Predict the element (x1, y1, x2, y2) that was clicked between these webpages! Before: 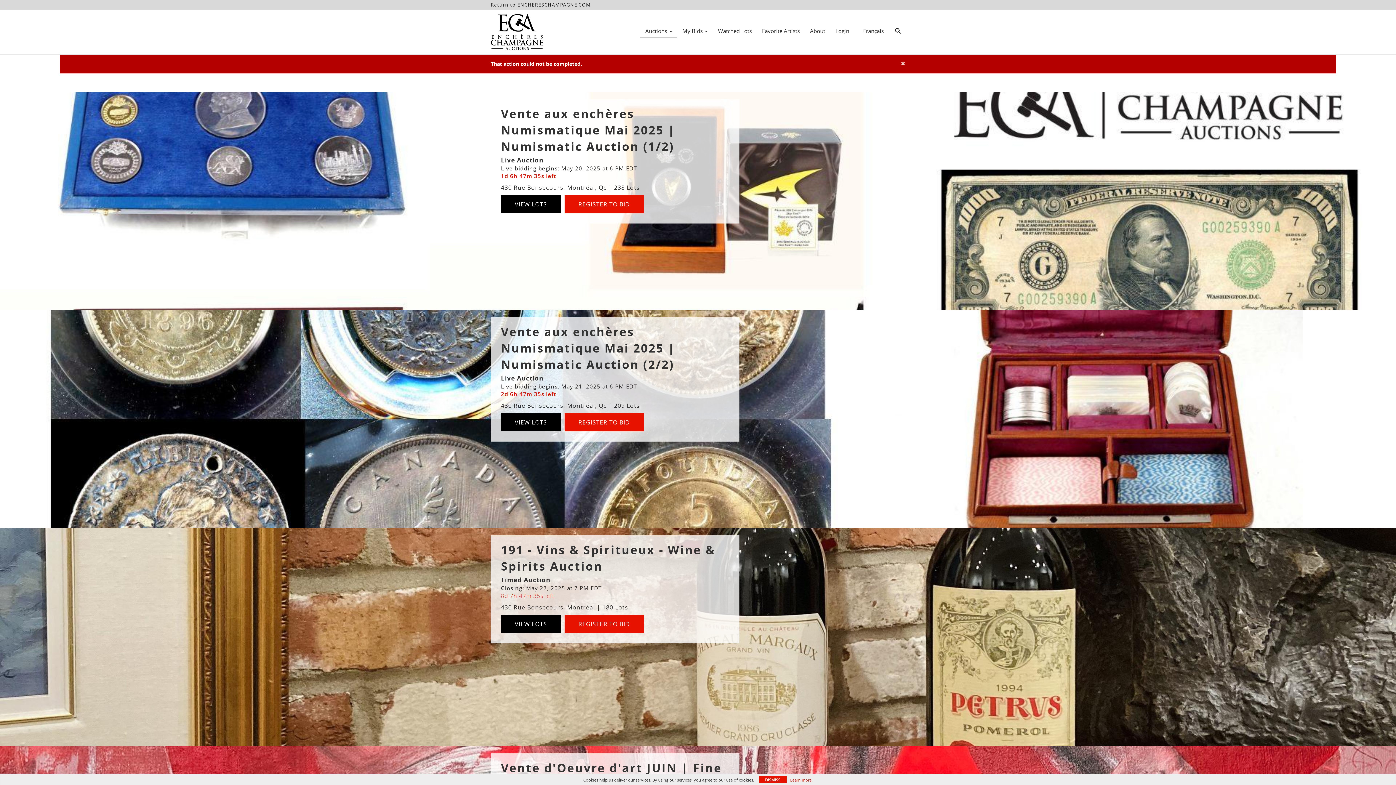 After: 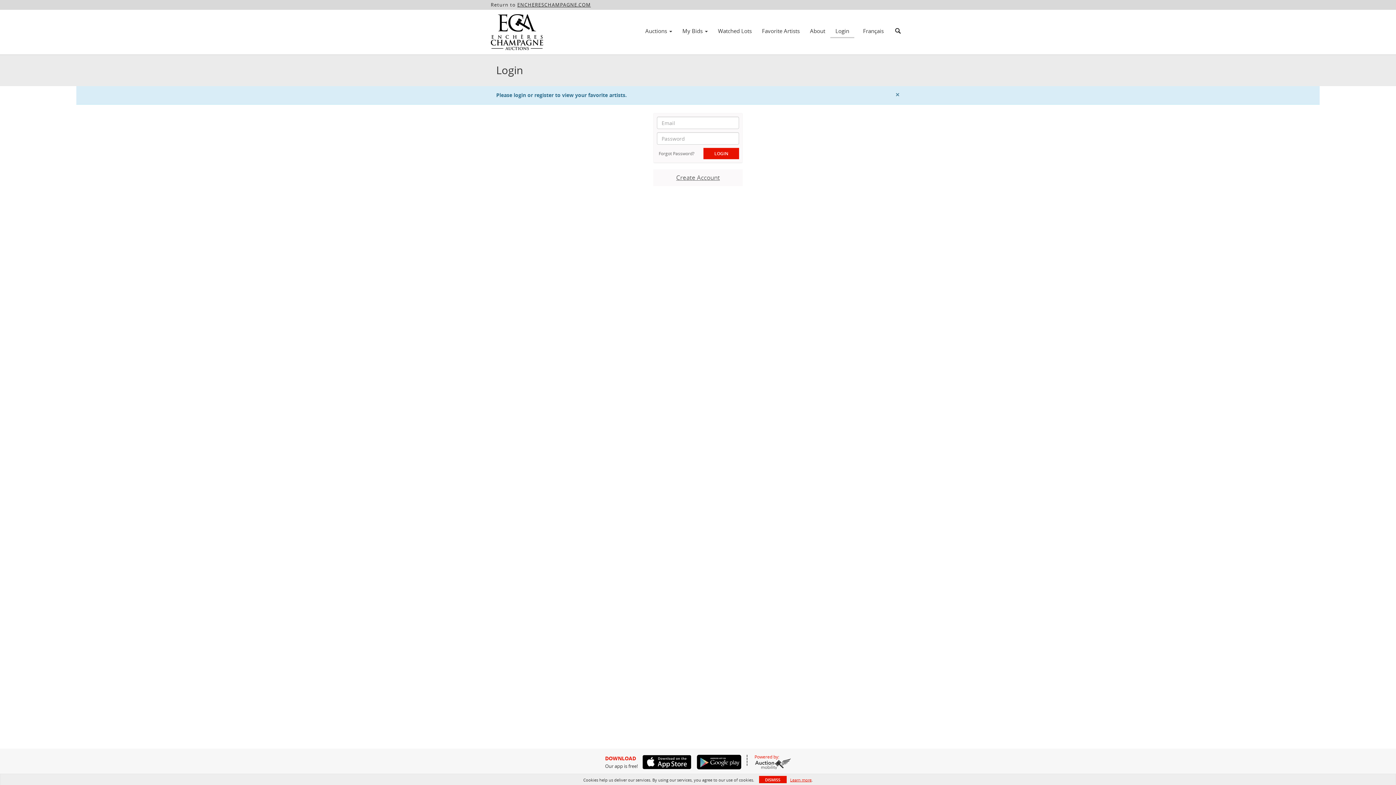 Action: label: Favorite Artists bbox: (757, 25, 805, 36)